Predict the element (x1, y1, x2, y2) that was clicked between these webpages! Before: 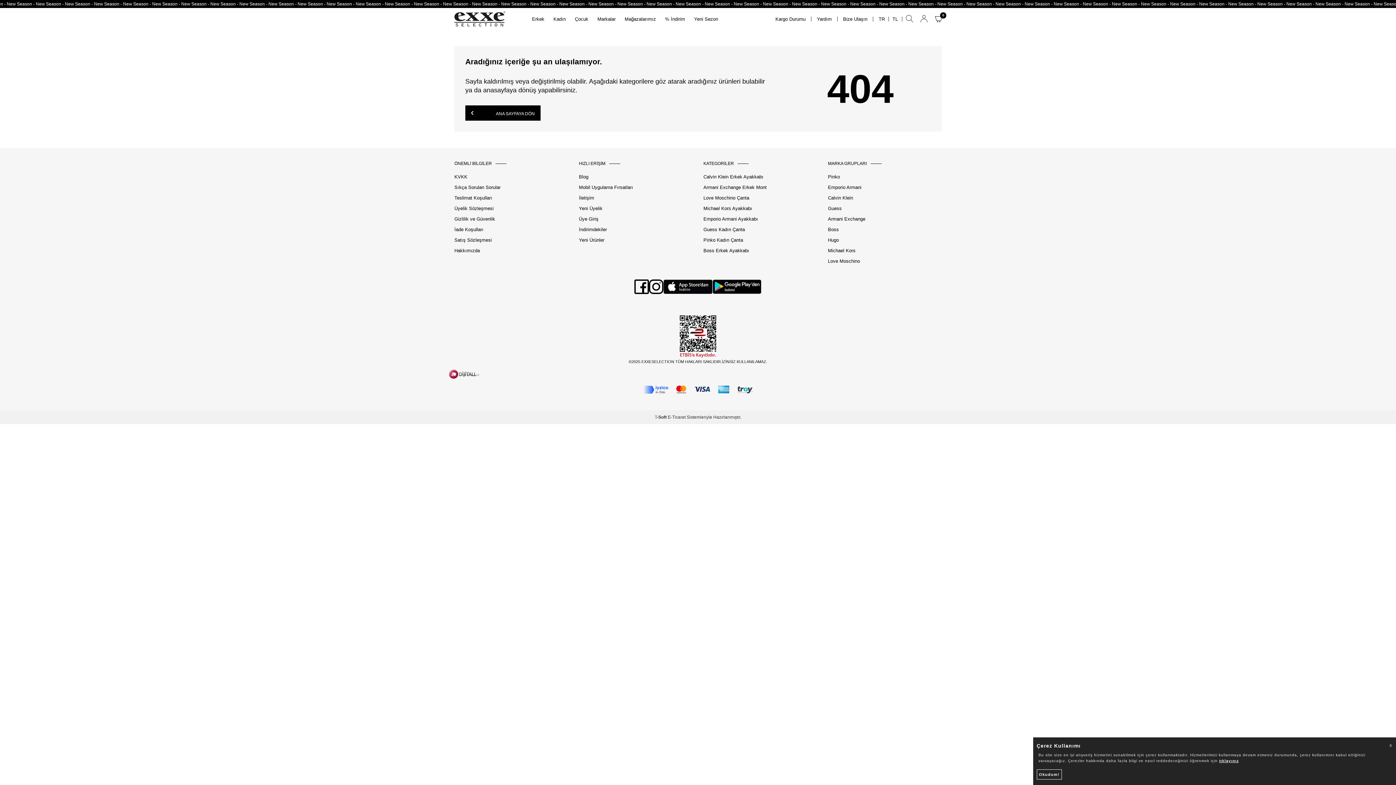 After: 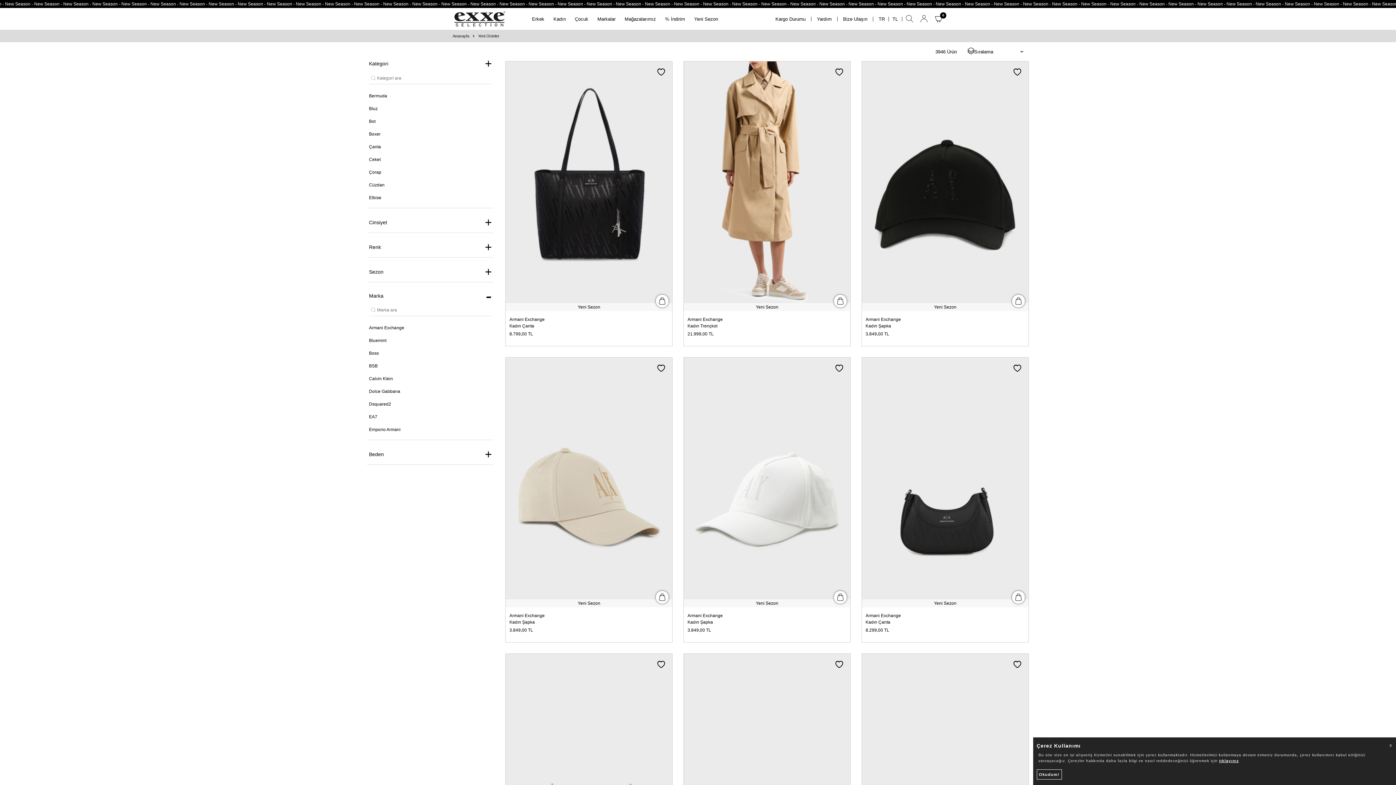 Action: label: New Season - New Season - New Season - New Season - New Season - New Season - New Season - New Season - New Season - New Season - New Season - New Season - New Season - New Season - New Season - New Season - New Season - New Season - New Season - New Season - New Season - New Season - New Season - New Season - New Season - New Season - New Season - New Season - New Season - New Season - New Season - New Season - New Season - New Season - New Season - New Season - New Season - New Season - New Season - New Season - New Season - New Season - New Season - New Season - New Season - New Season - New Season - New Season - New Season - New Season - New Season - New Season - New Season - New Season - New Season - New Season - New Season - New Season - New Season - New Season - New Season - New Season - New Season - New Season - New Season - New Season - New Season - New Season - New Season - New Season - New Season - New Season - New Season - New Season - New Season - New Season - New Season - New Season - New Season - New Season bbox: (0, 1, 2323, 6)